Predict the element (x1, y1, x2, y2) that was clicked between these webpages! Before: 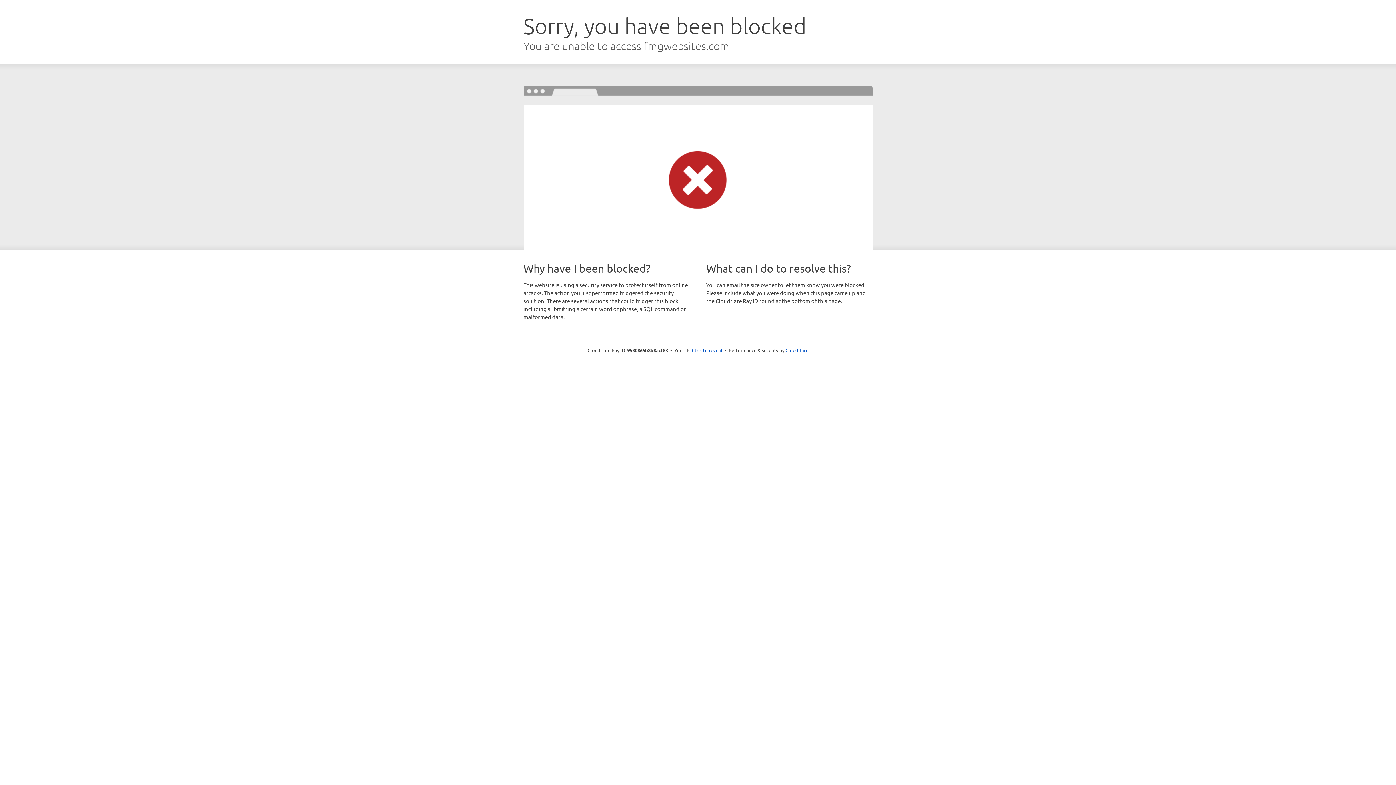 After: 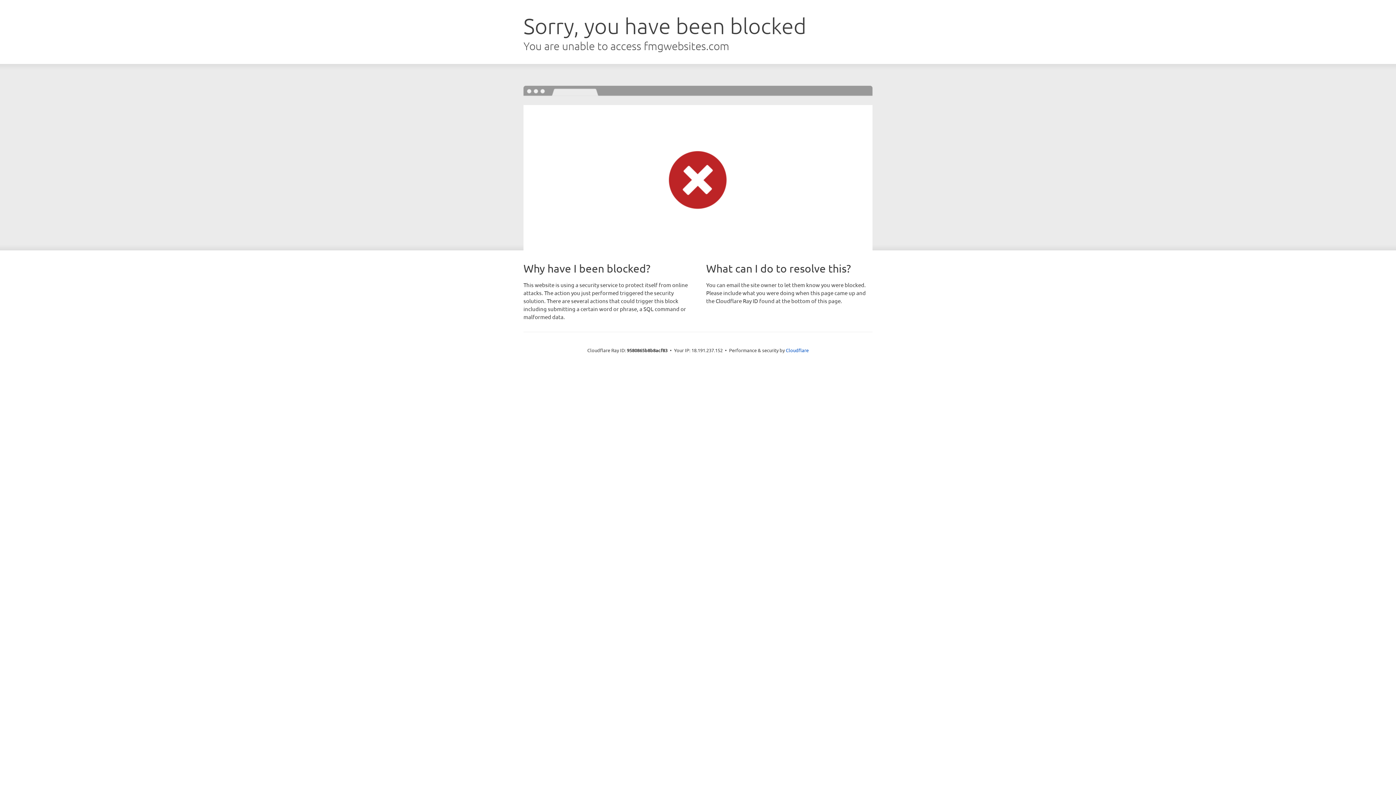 Action: bbox: (692, 346, 722, 353) label: Click to reveal